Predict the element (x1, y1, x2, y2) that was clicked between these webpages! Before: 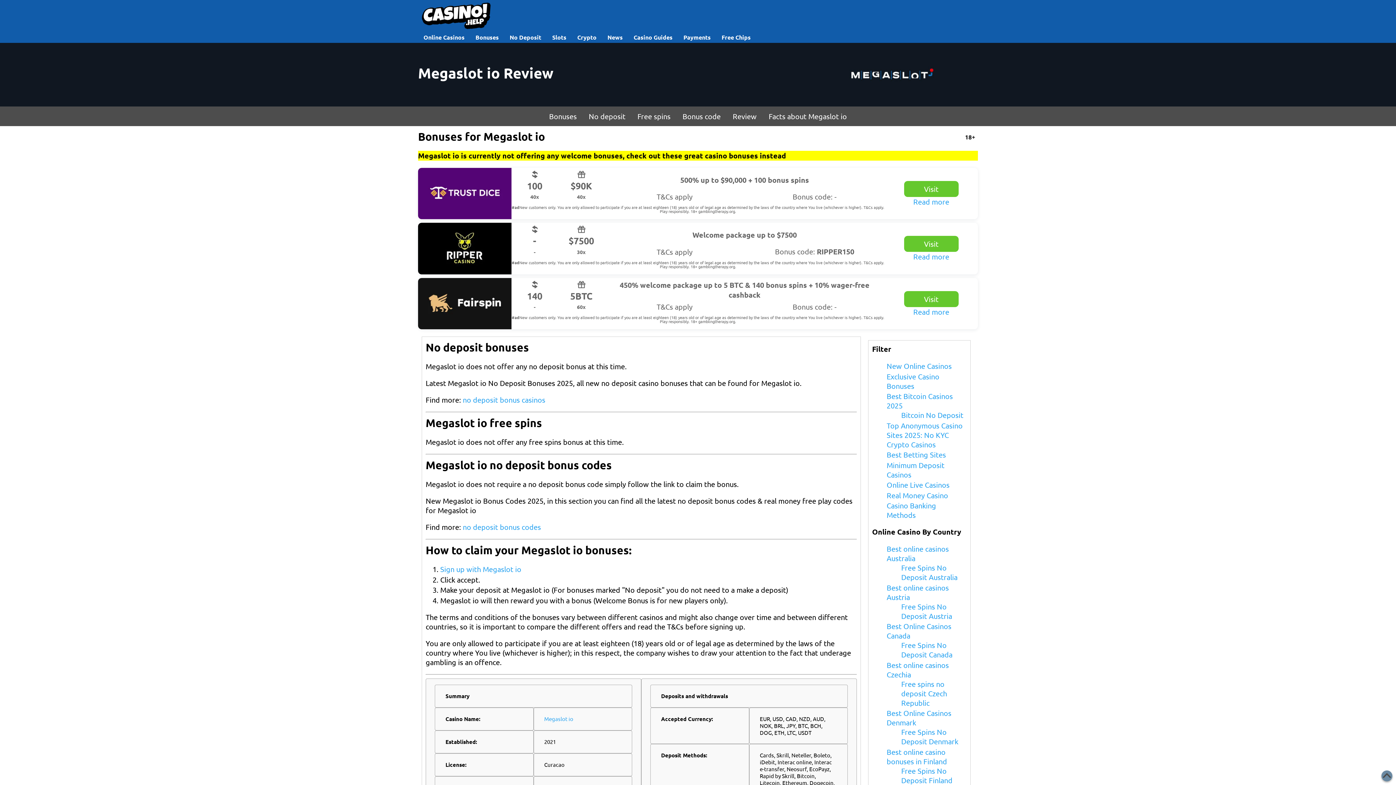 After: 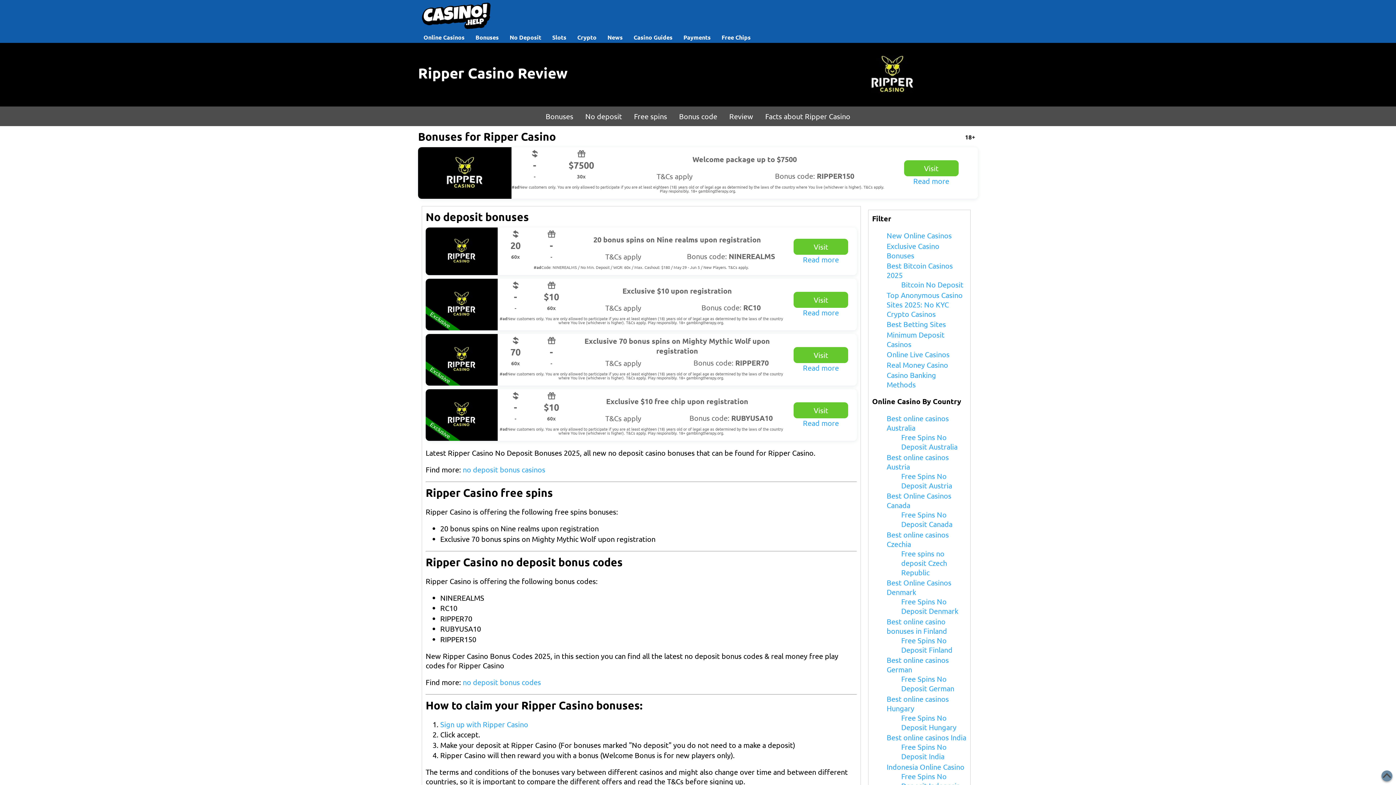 Action: bbox: (418, 224, 511, 273)